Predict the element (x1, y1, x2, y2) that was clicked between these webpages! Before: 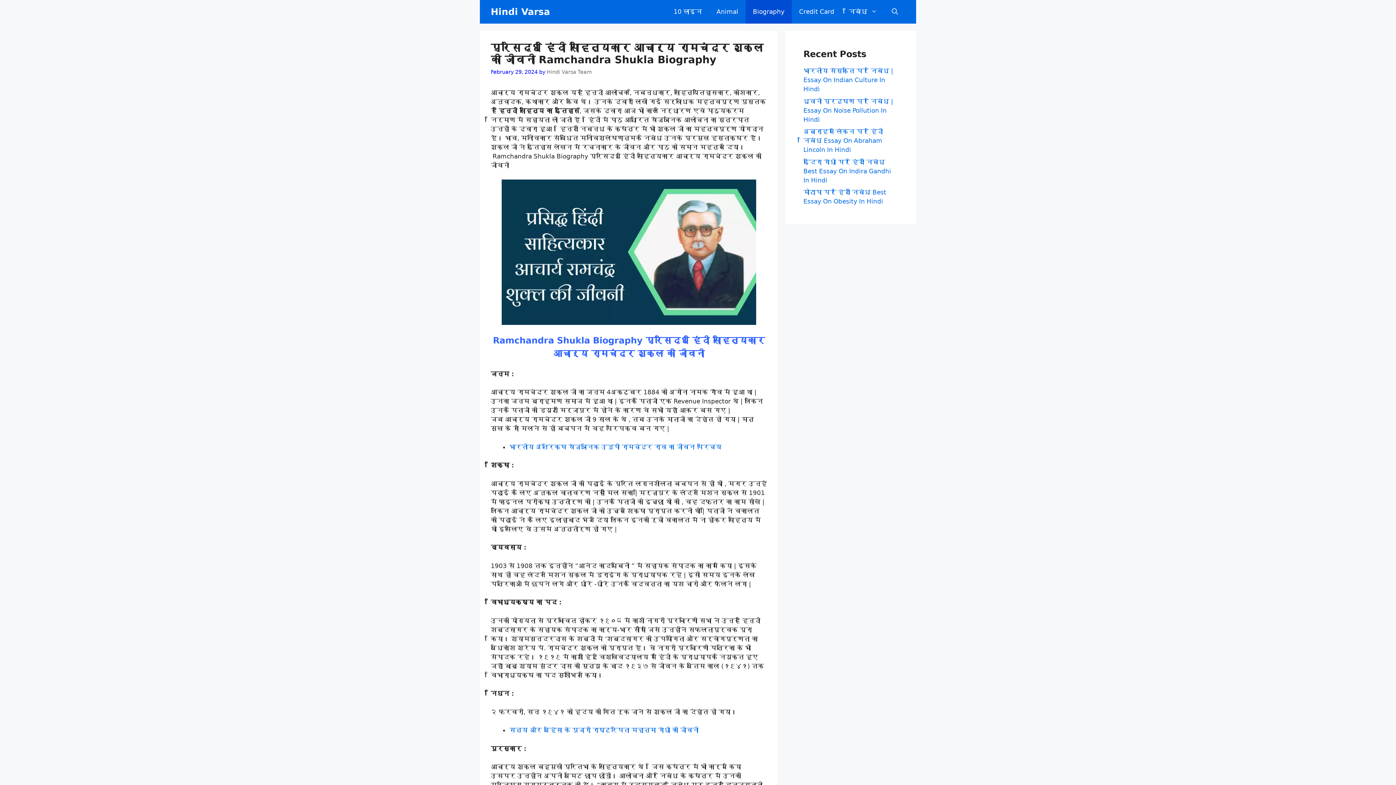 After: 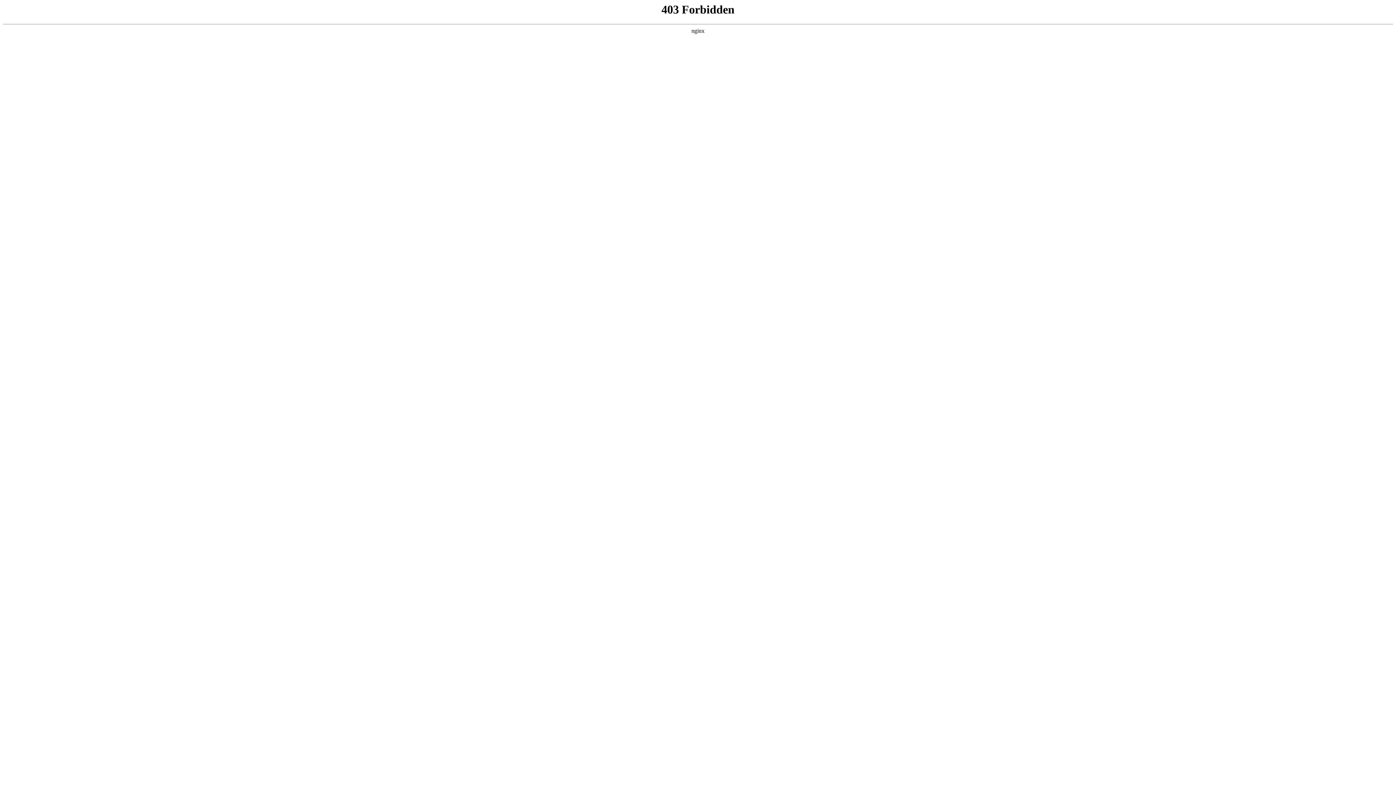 Action: bbox: (509, 443, 721, 450) label: भारतीय अंतरिक्ष वैज्ञानिक उडुपी रामचंद्र राव का जीवन परिचय